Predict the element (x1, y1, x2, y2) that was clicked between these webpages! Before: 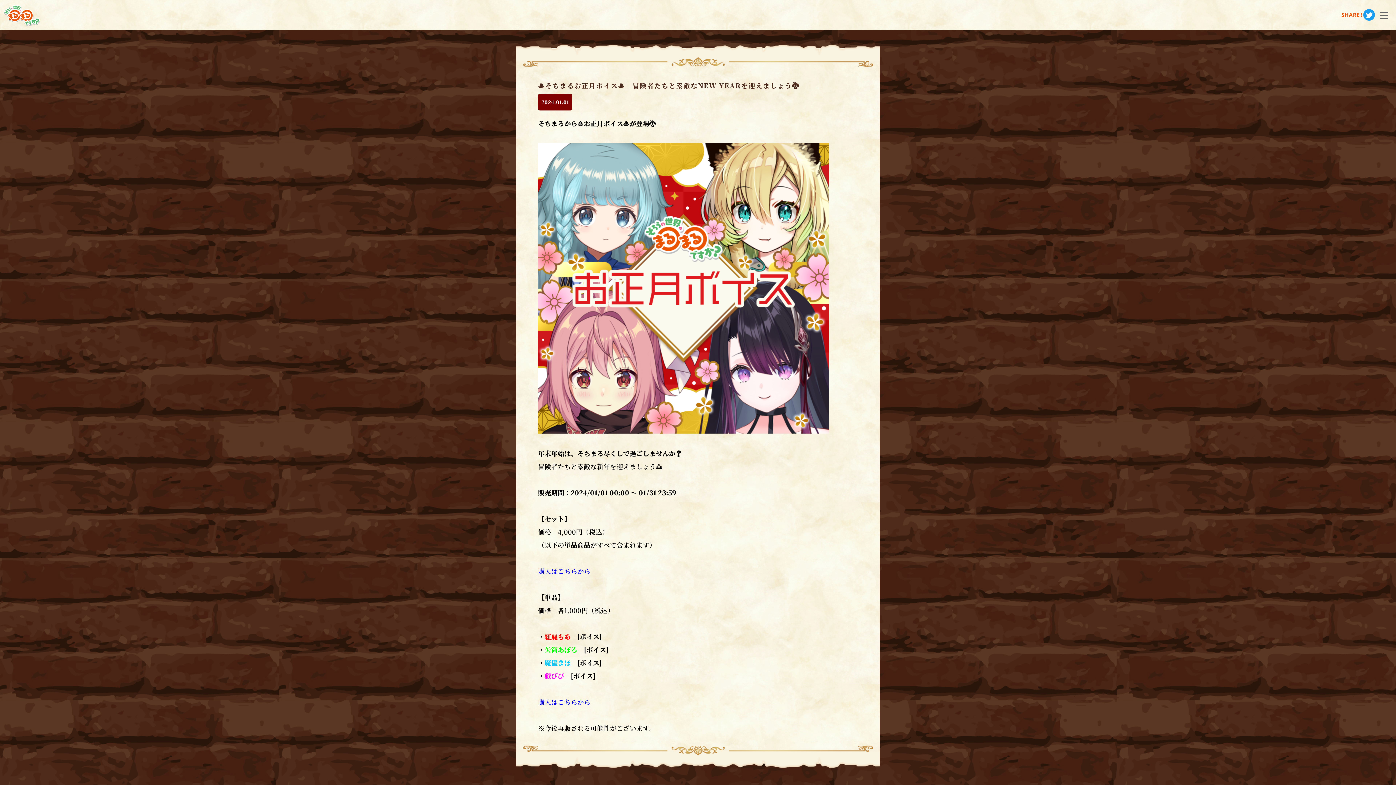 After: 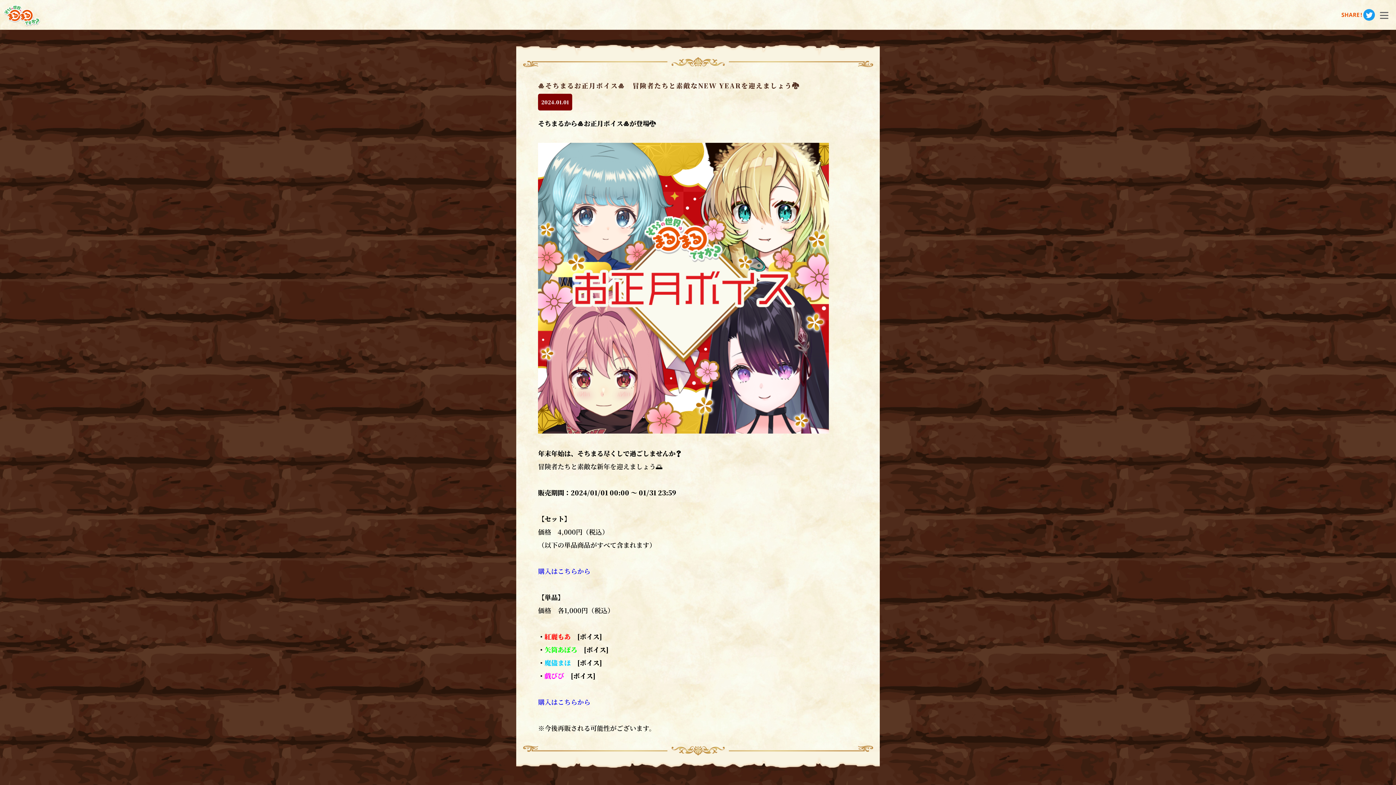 Action: bbox: (1363, 9, 1375, 20)